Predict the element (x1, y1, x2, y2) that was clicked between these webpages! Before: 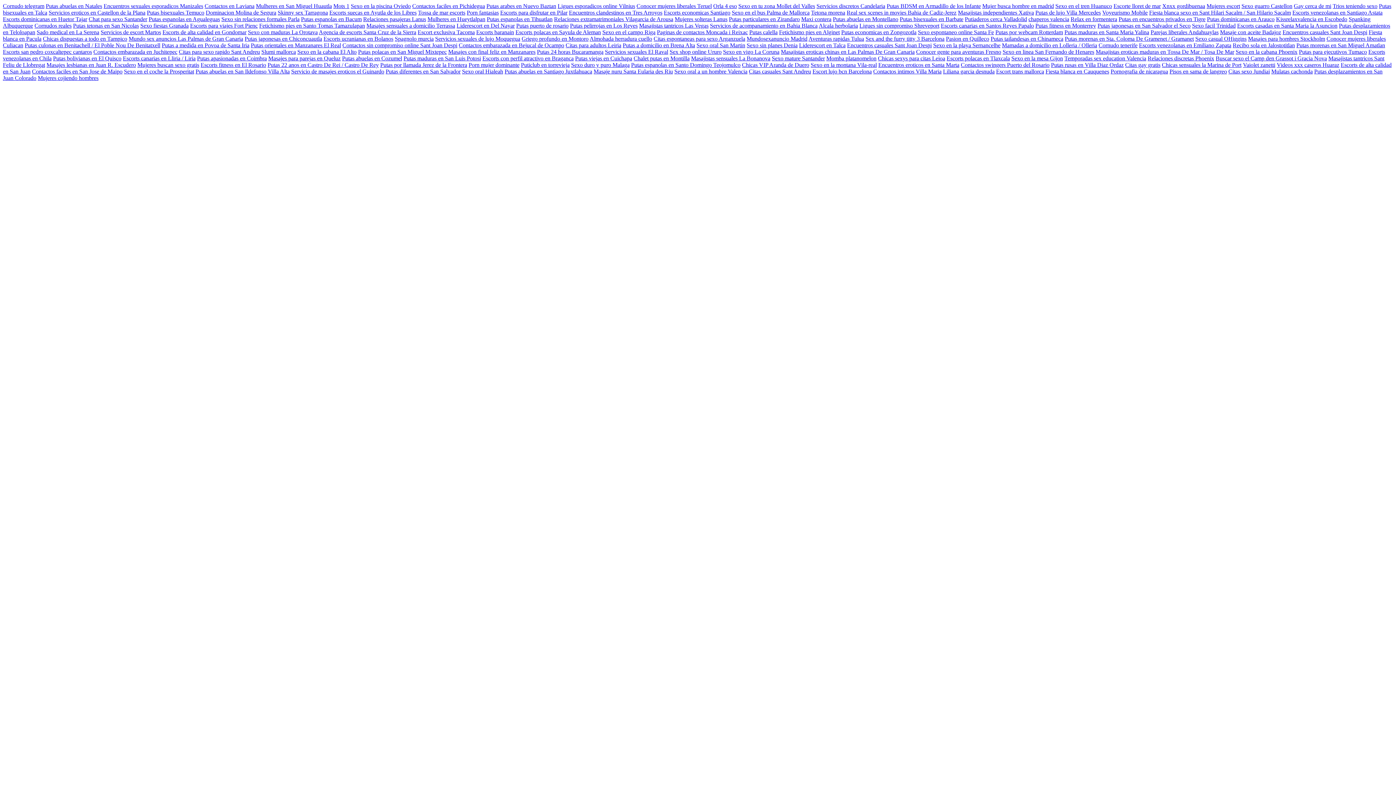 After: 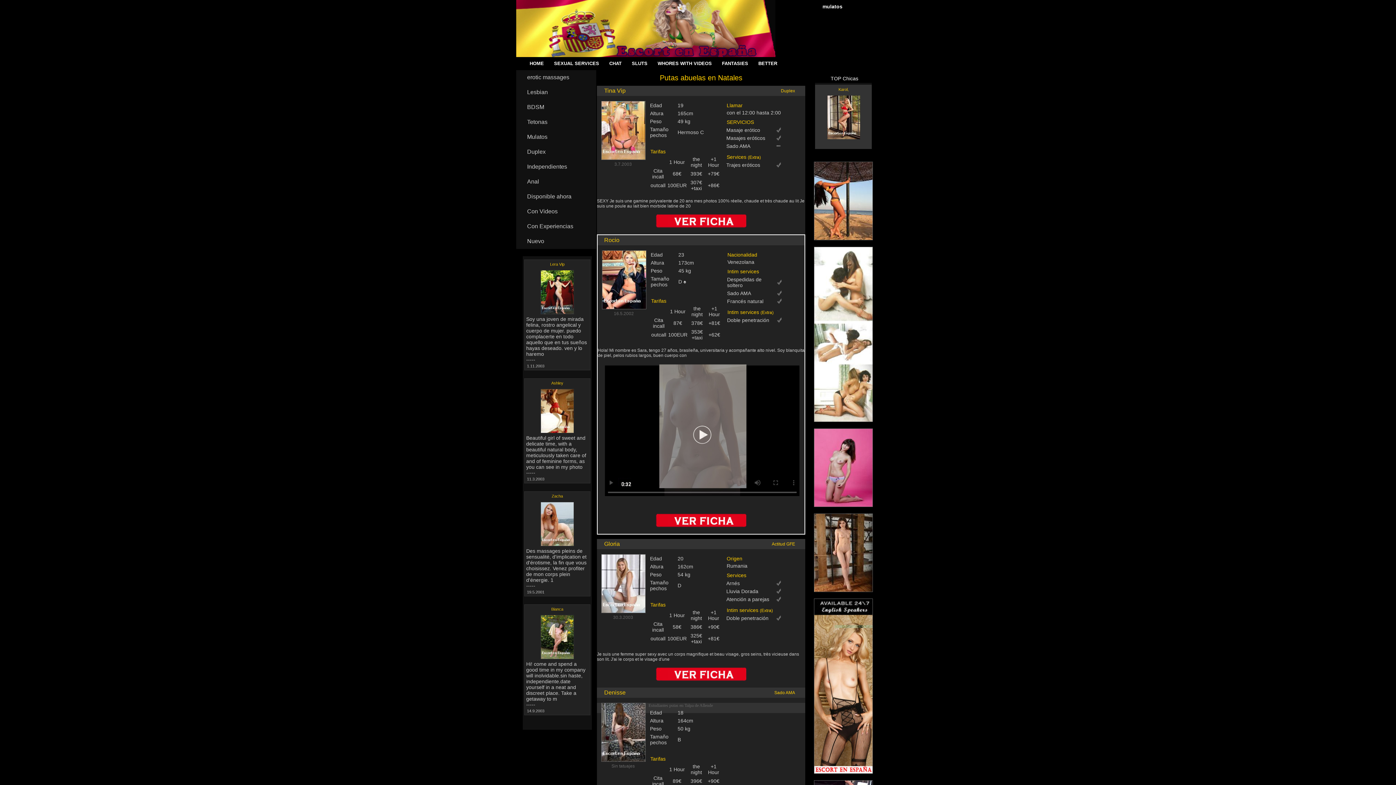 Action: label: Putas abuelas en Natales bbox: (45, 2, 102, 9)